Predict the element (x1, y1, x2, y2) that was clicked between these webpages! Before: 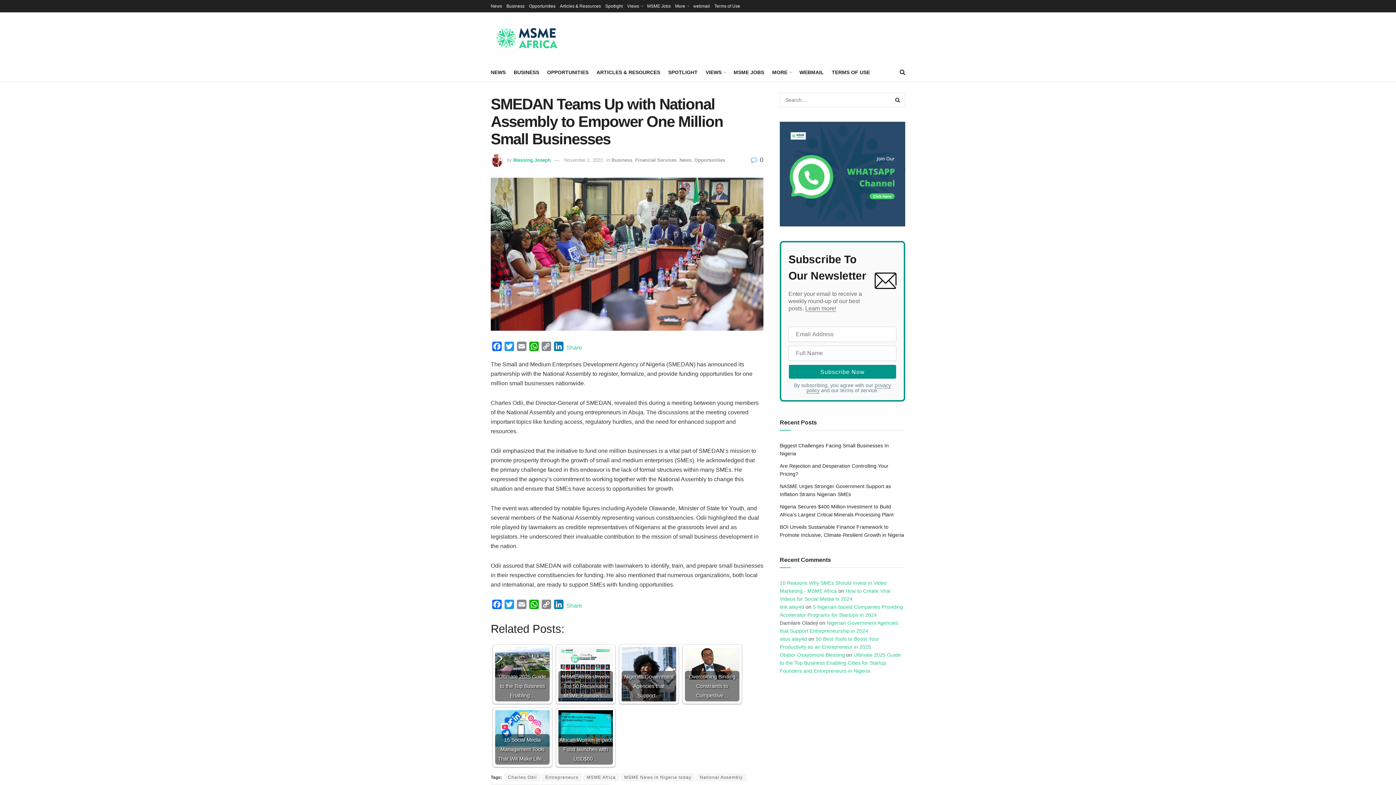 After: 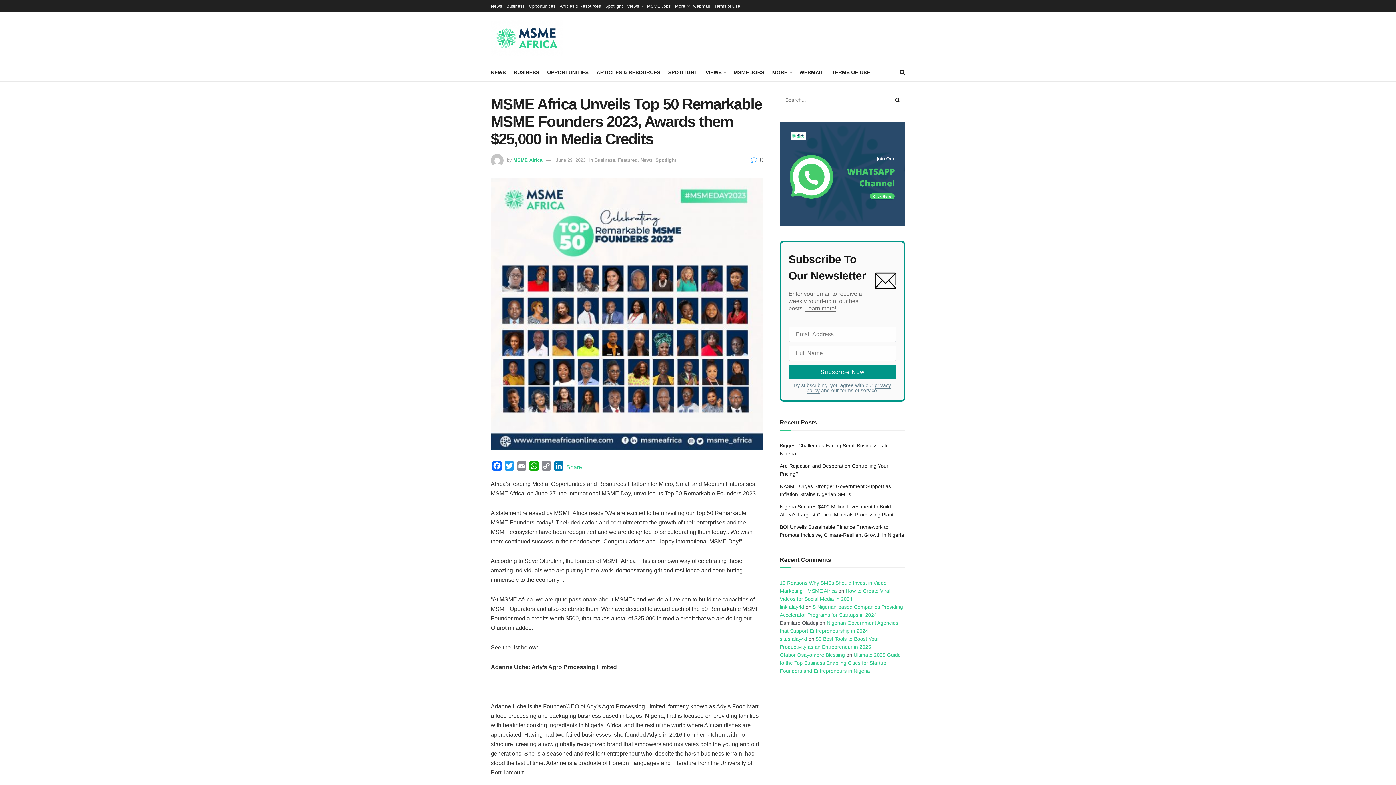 Action: label: MSME Africa Unveils Top 50 Remarkable MSME Founders… bbox: (558, 647, 613, 701)